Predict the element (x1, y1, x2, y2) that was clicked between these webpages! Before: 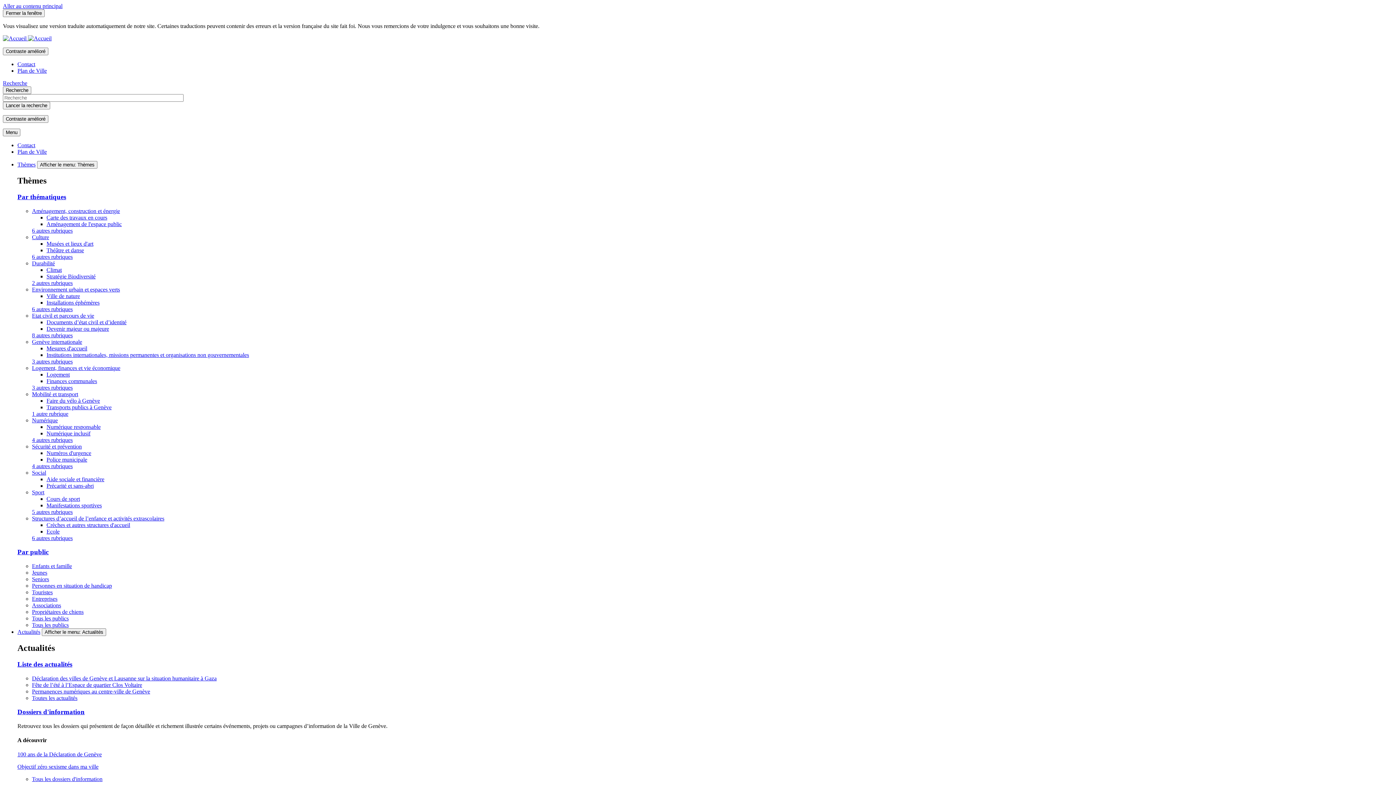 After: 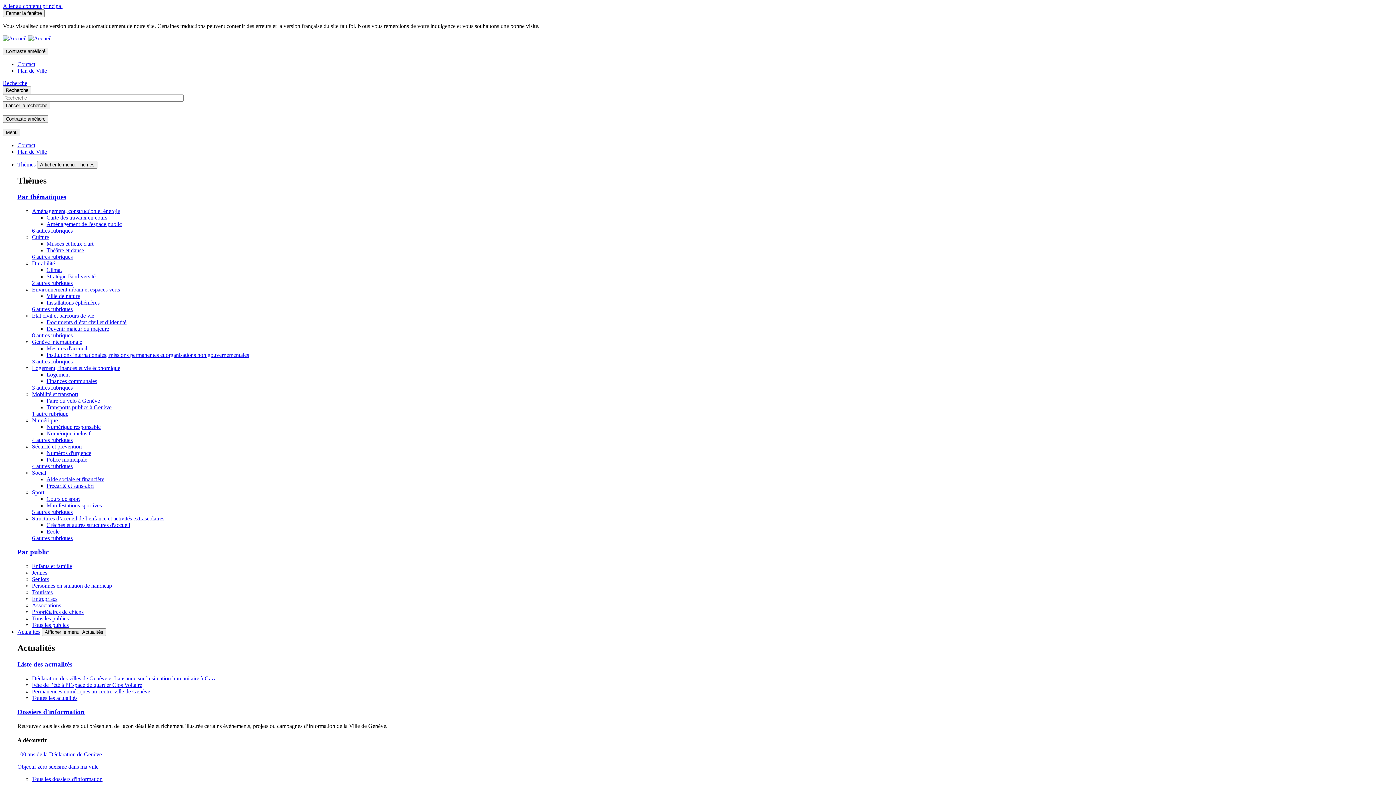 Action: label: Déclaration des villes de Genève et Lausanne sur la situation humanitaire à Gaza bbox: (32, 675, 216, 681)